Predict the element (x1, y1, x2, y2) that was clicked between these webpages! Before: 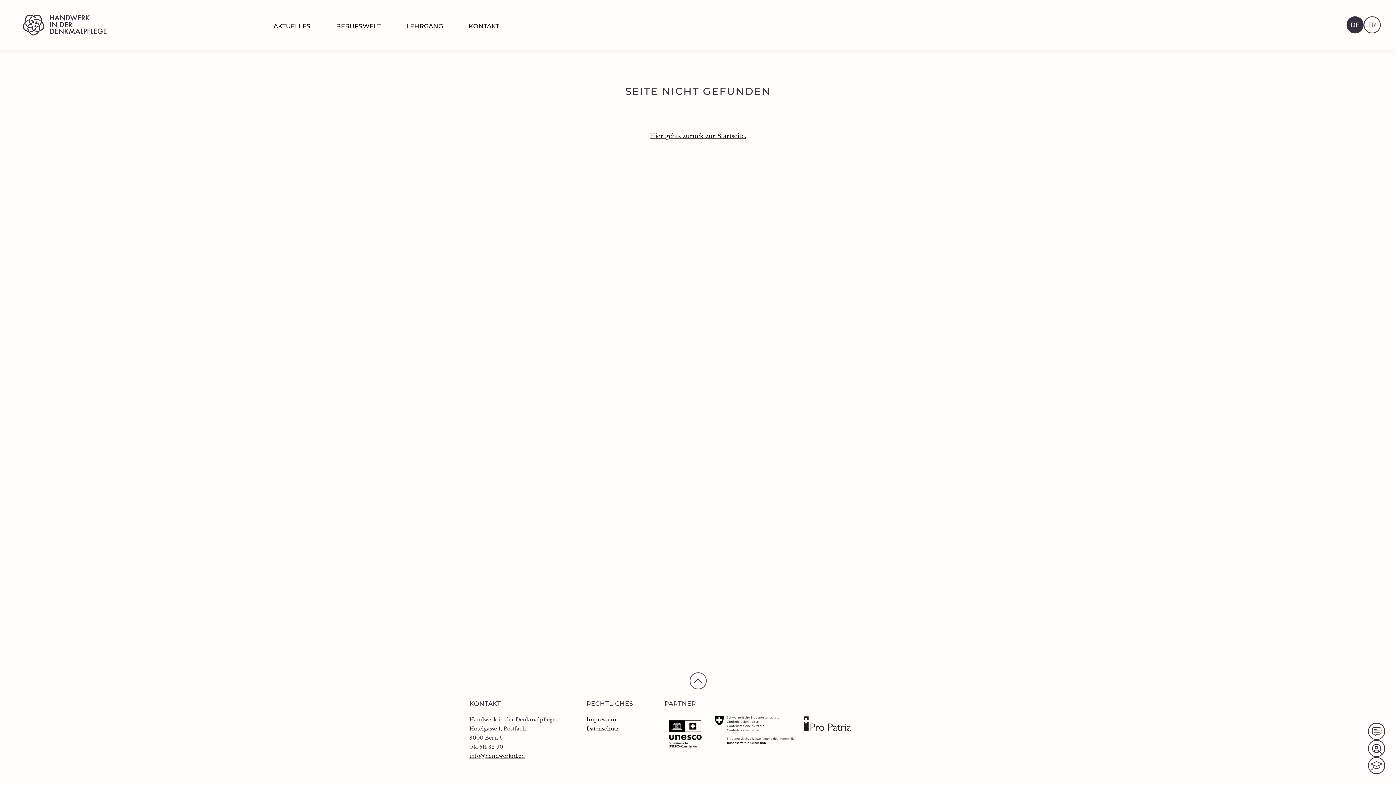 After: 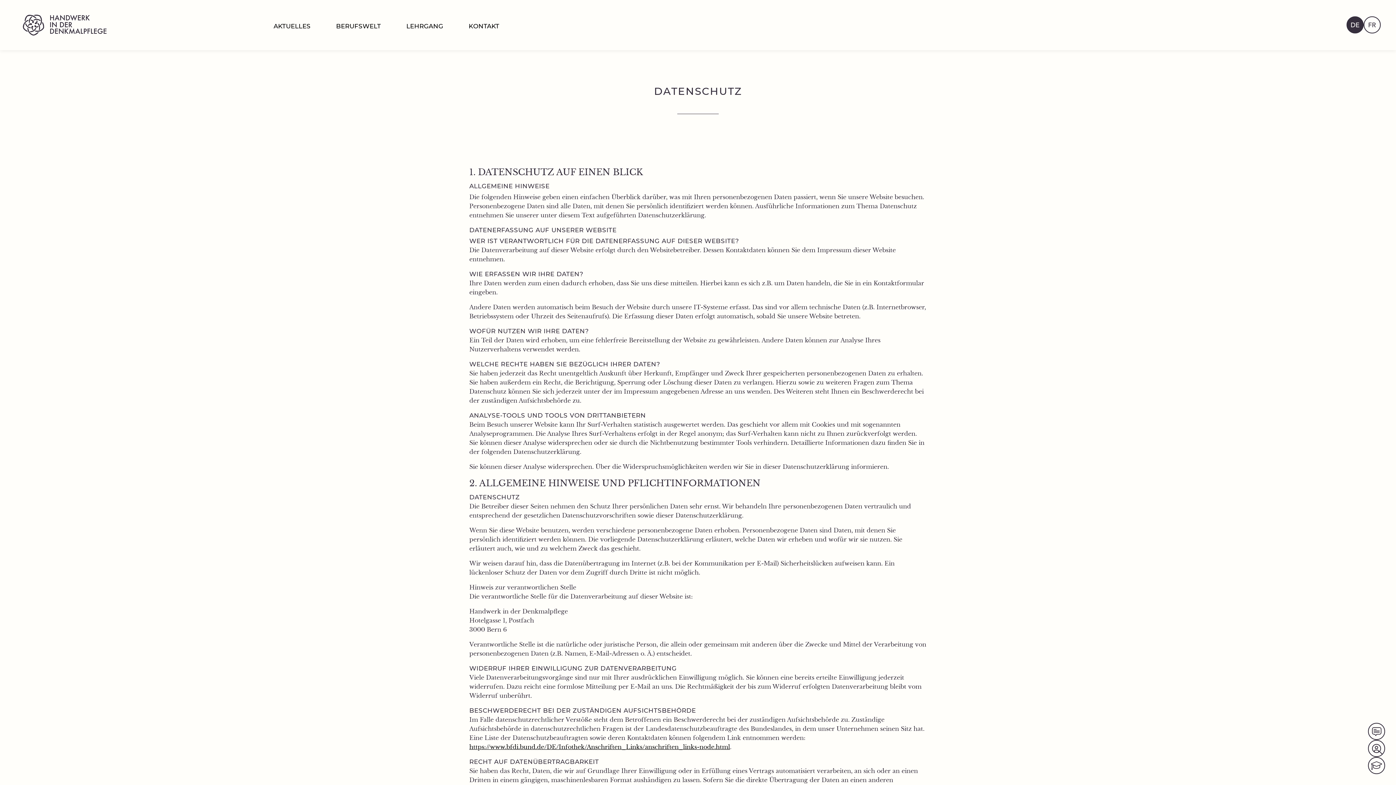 Action: label: Datenschutz bbox: (586, 726, 618, 732)